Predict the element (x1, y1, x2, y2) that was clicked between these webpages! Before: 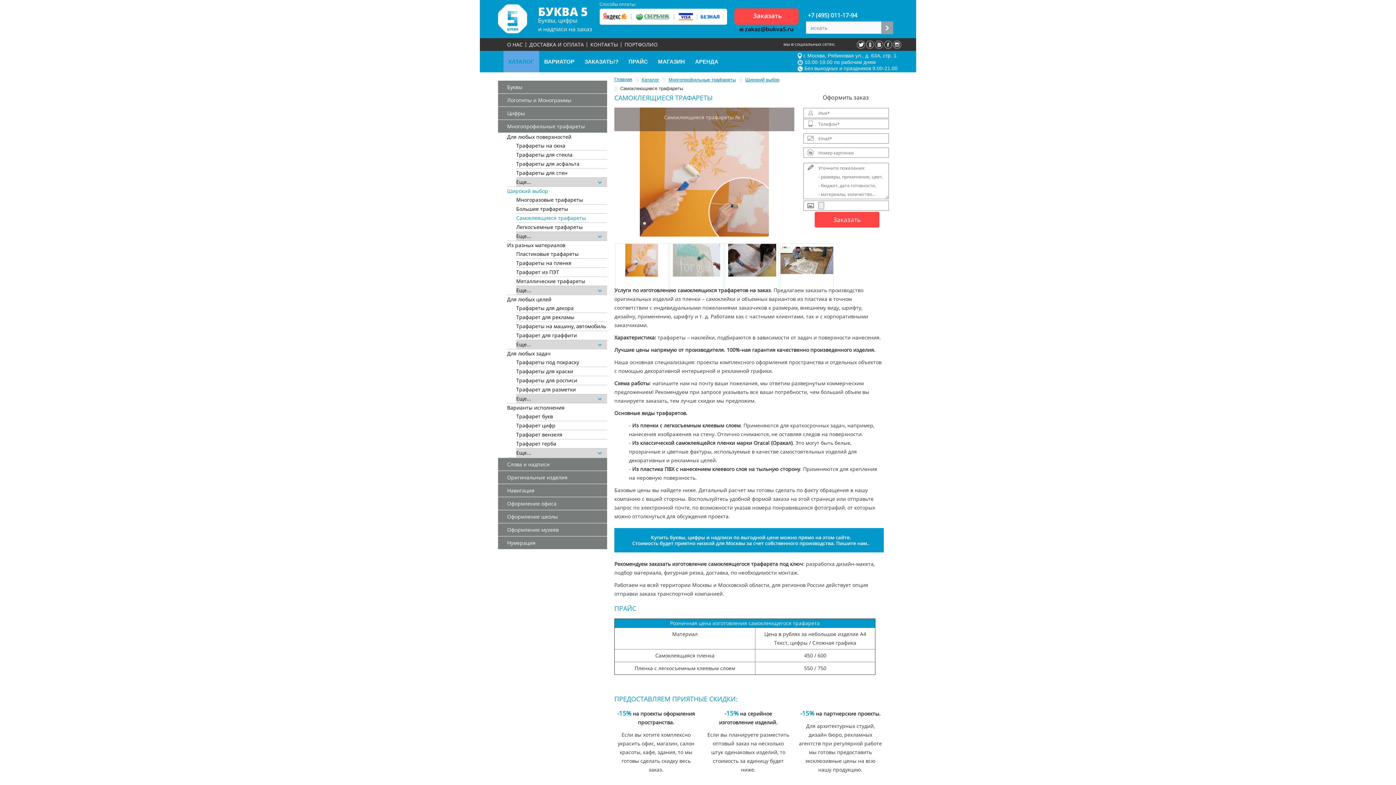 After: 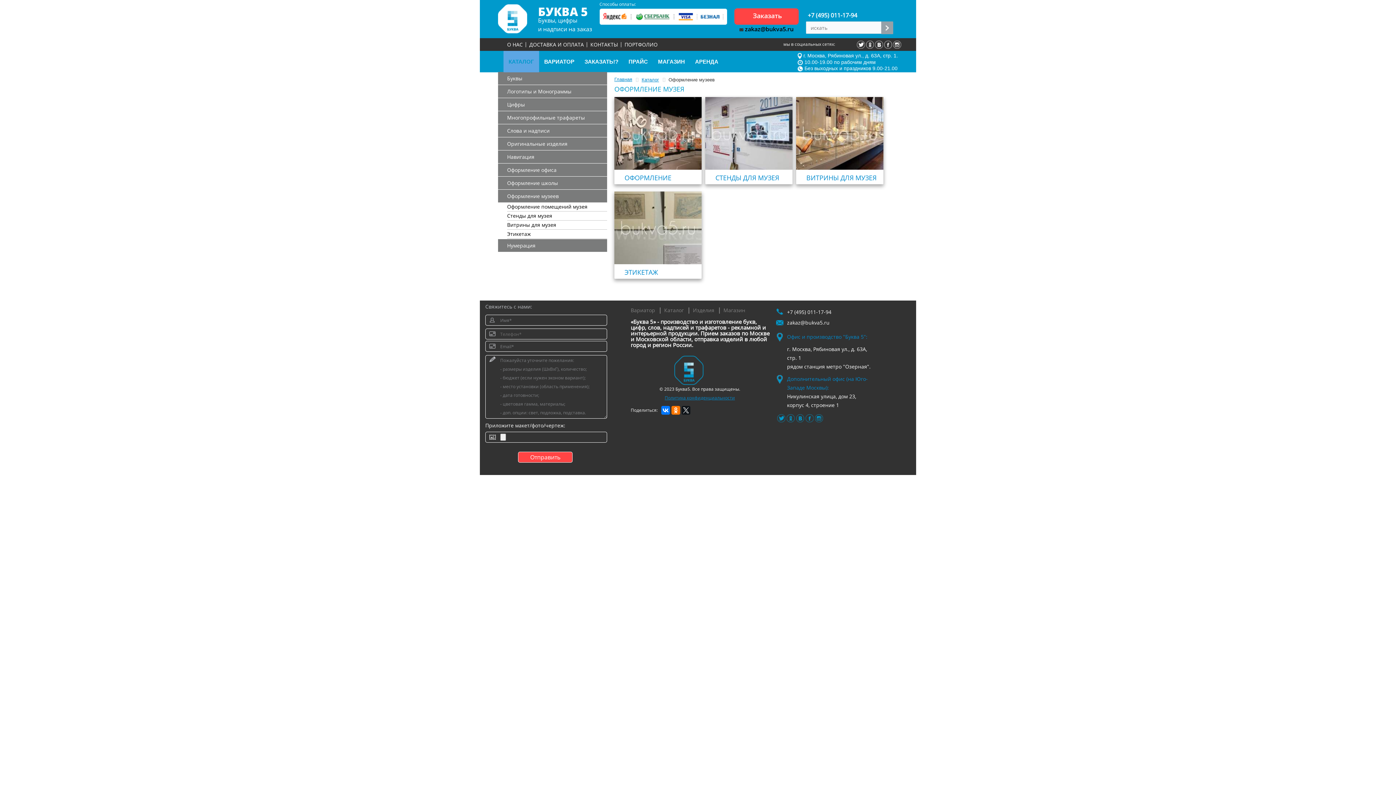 Action: bbox: (498, 526, 558, 533) label: Оформление музеев